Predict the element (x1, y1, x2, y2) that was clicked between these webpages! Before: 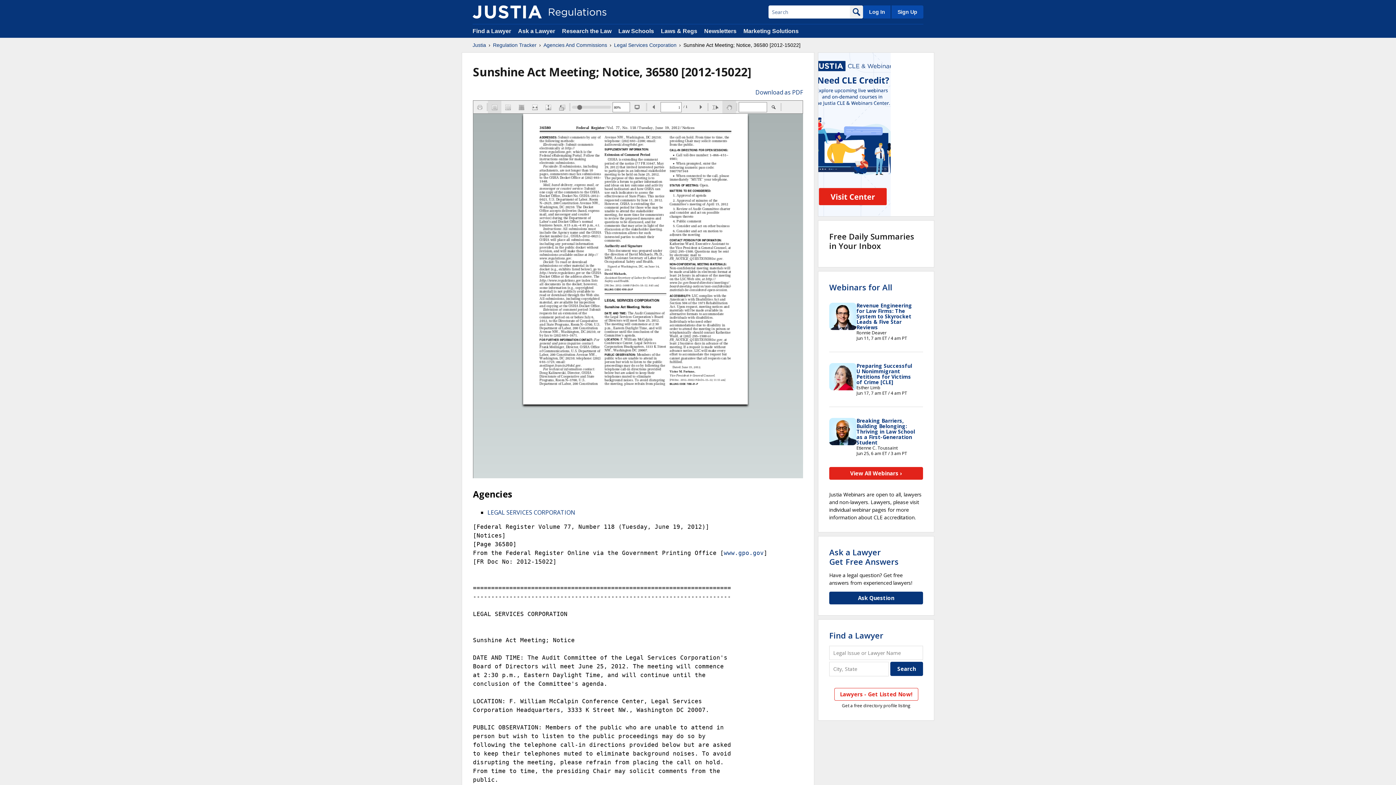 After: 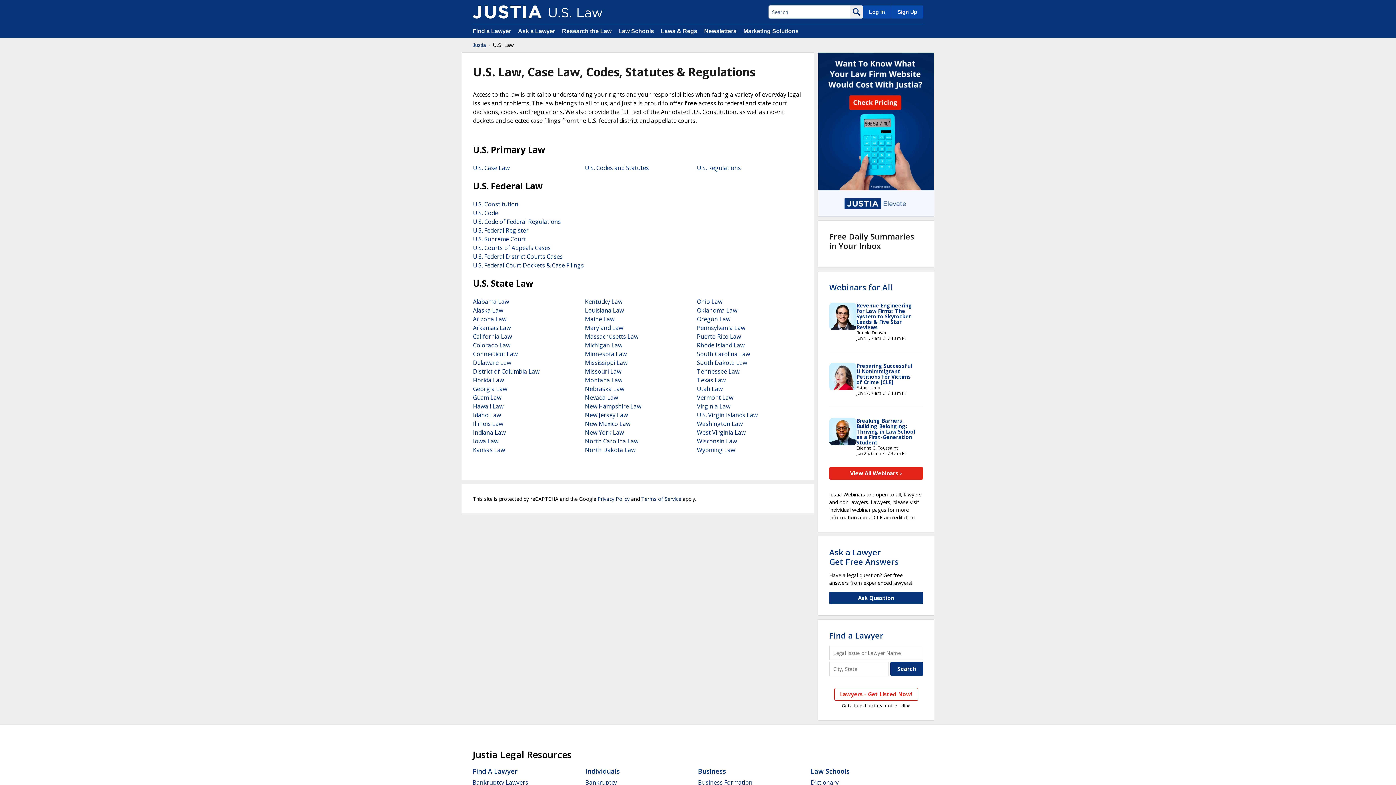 Action: label: Laws & Regs bbox: (661, 28, 697, 34)